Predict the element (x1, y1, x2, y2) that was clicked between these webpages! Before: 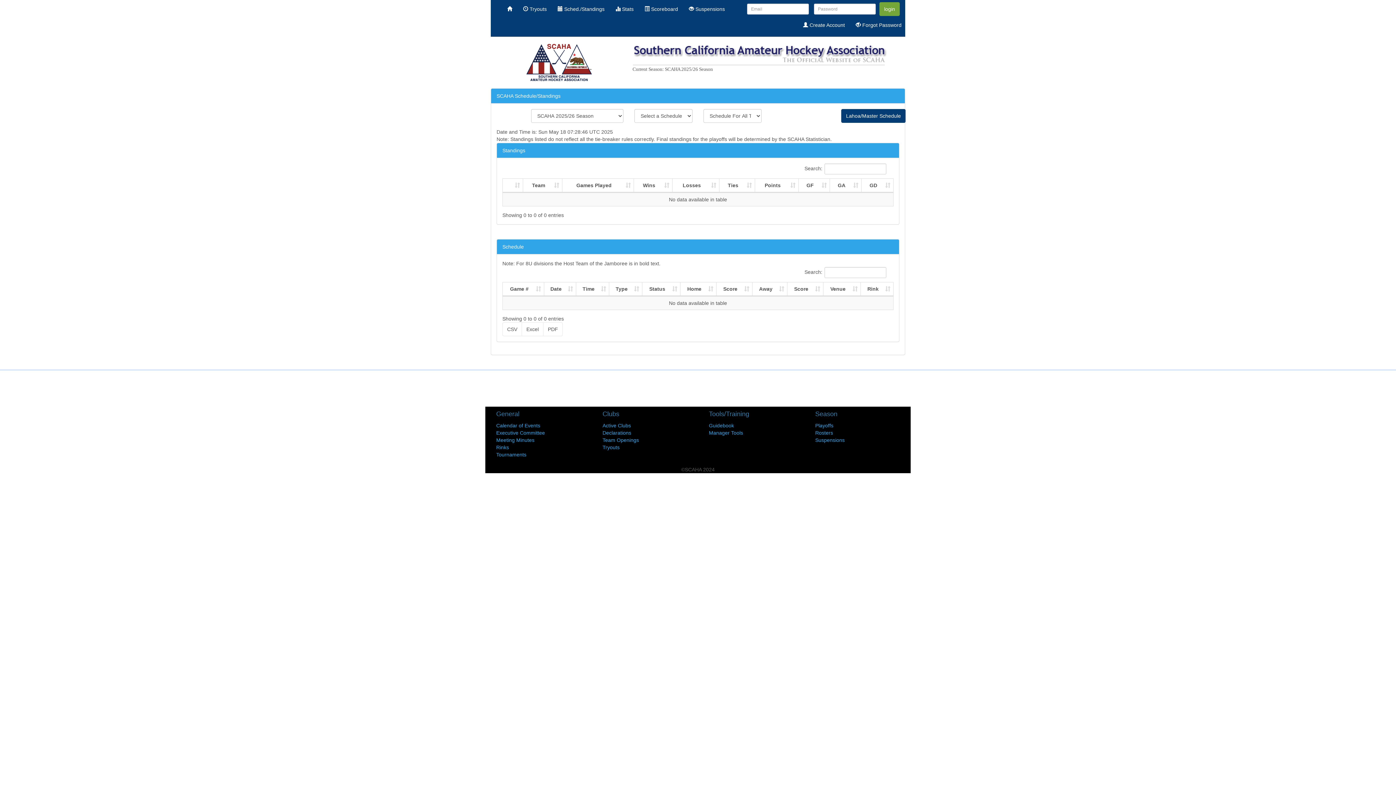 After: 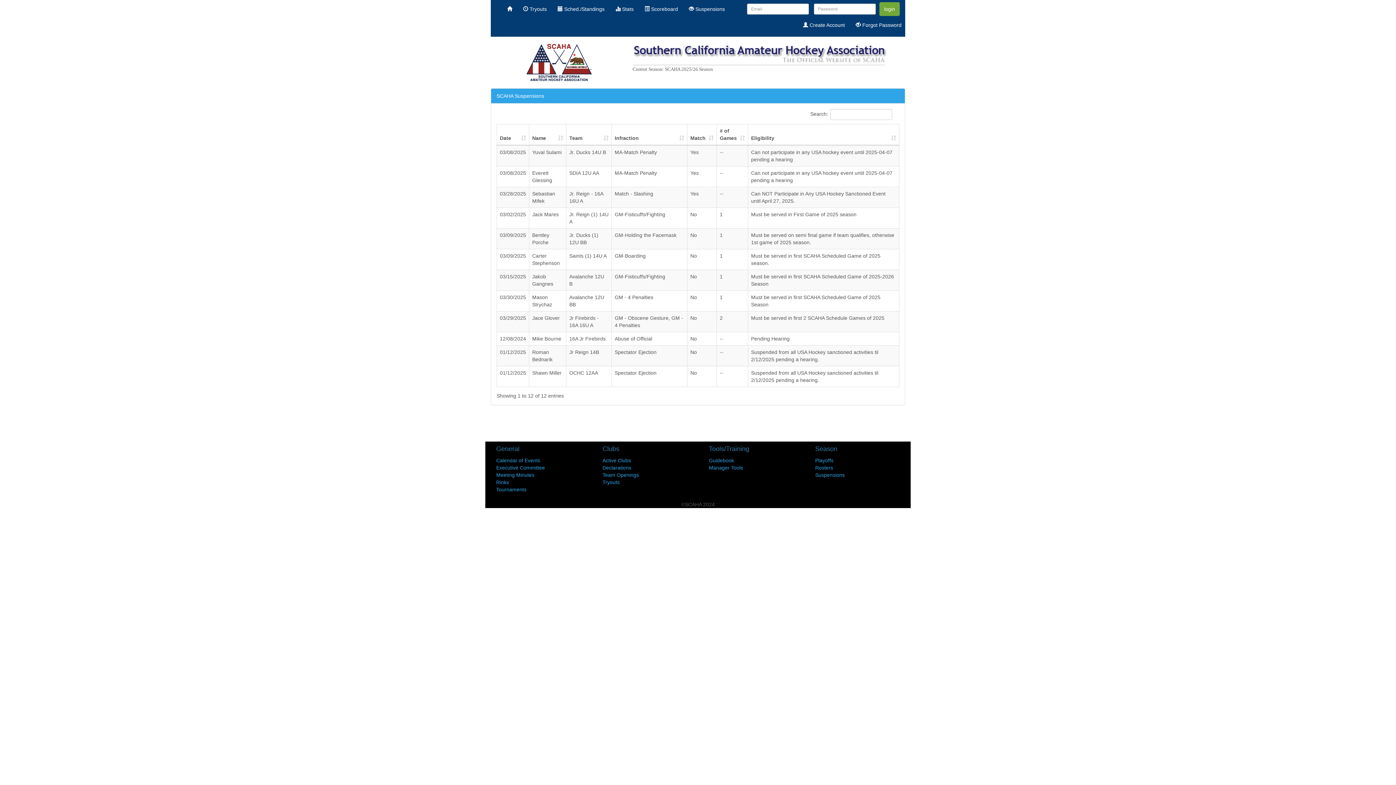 Action: label: Suspensions bbox: (815, 437, 844, 443)